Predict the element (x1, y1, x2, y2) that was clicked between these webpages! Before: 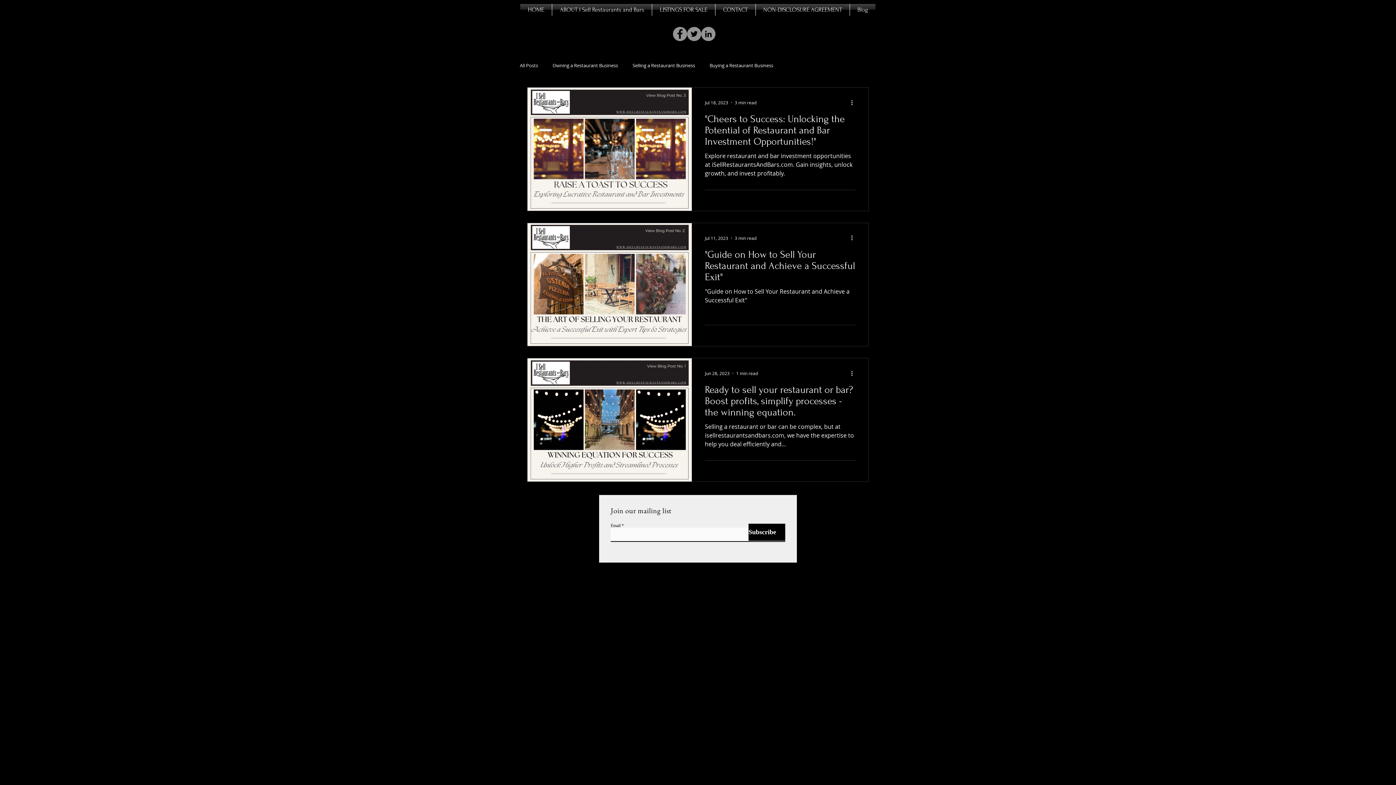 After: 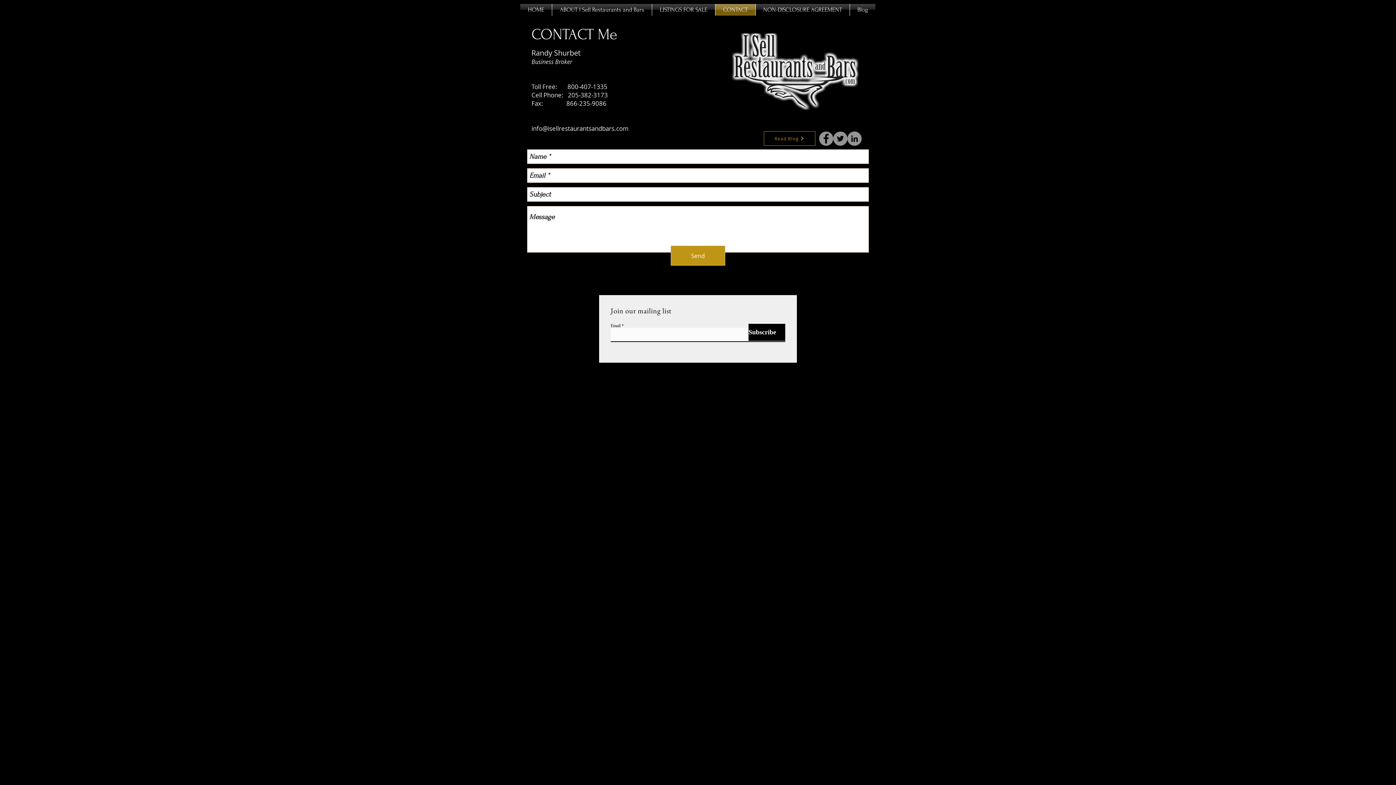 Action: bbox: (715, 4, 755, 15) label: CONTACT